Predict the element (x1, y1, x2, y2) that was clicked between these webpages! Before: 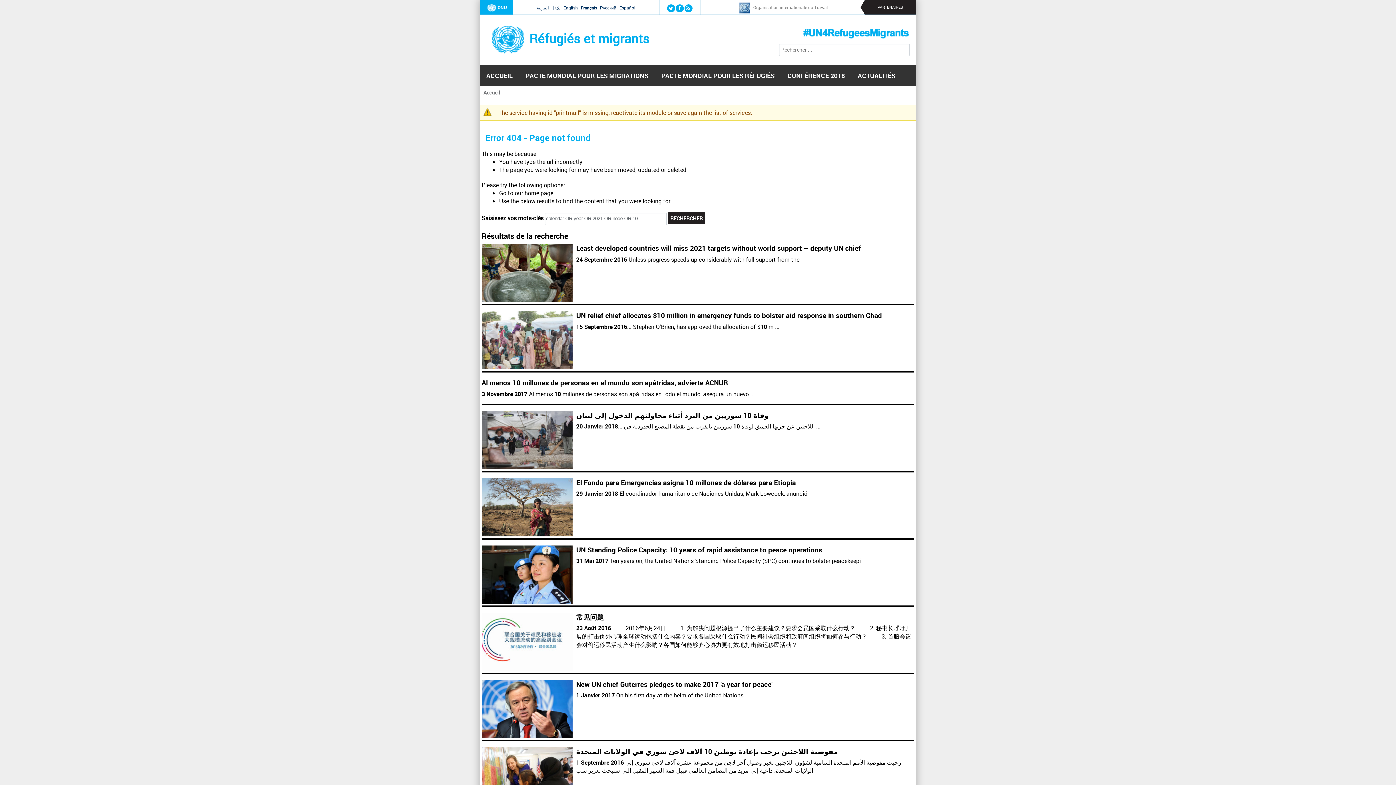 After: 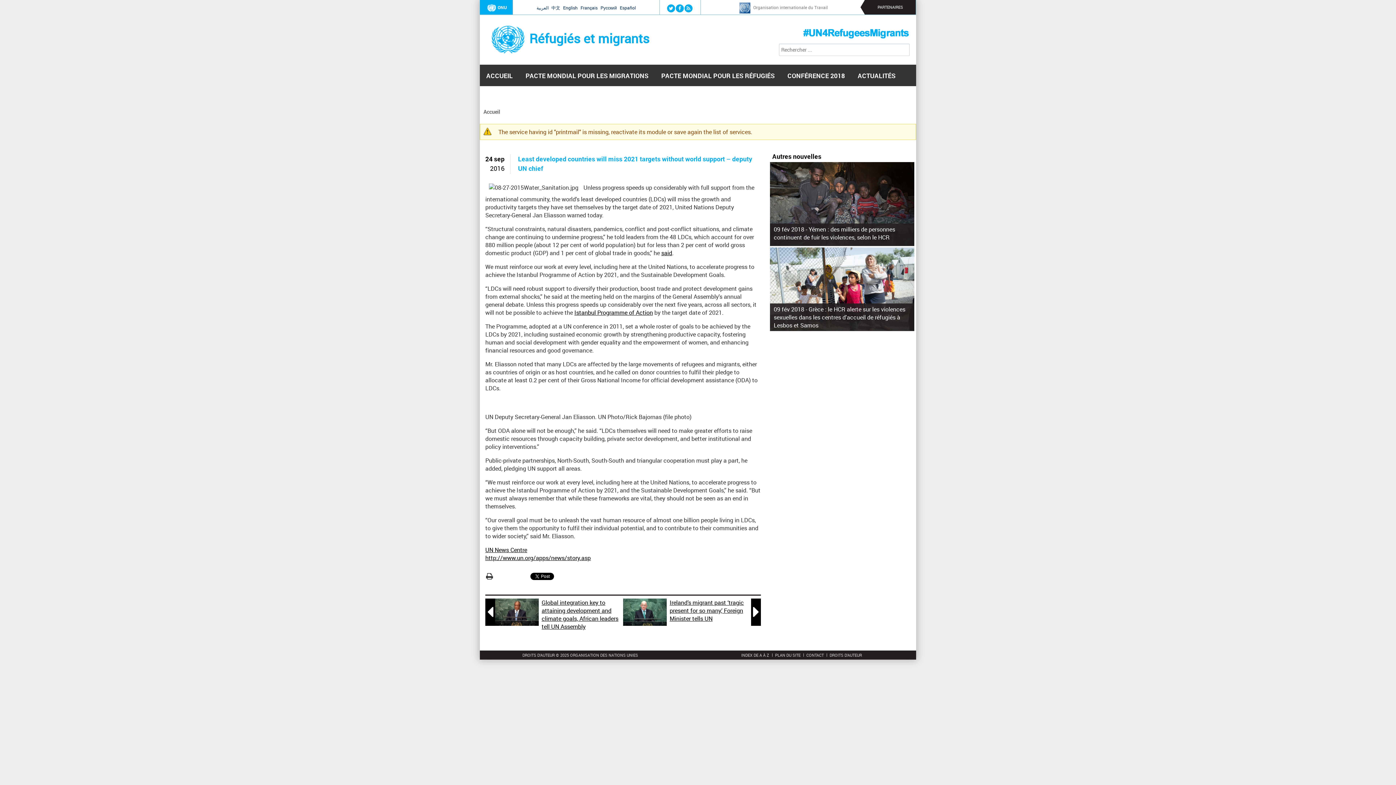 Action: bbox: (576, 243, 861, 253) label: Least developed countries will miss 2021 targets without world support – deputy UN chief